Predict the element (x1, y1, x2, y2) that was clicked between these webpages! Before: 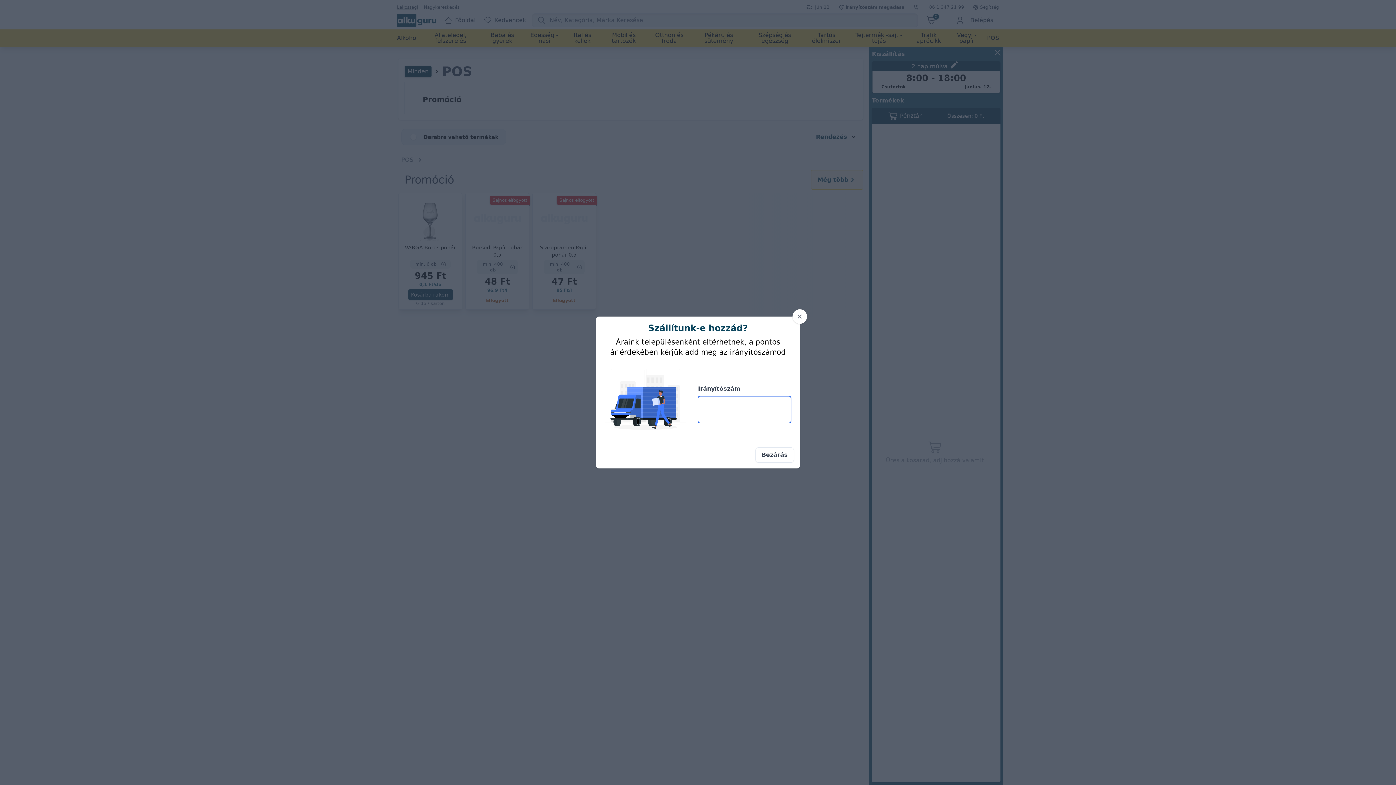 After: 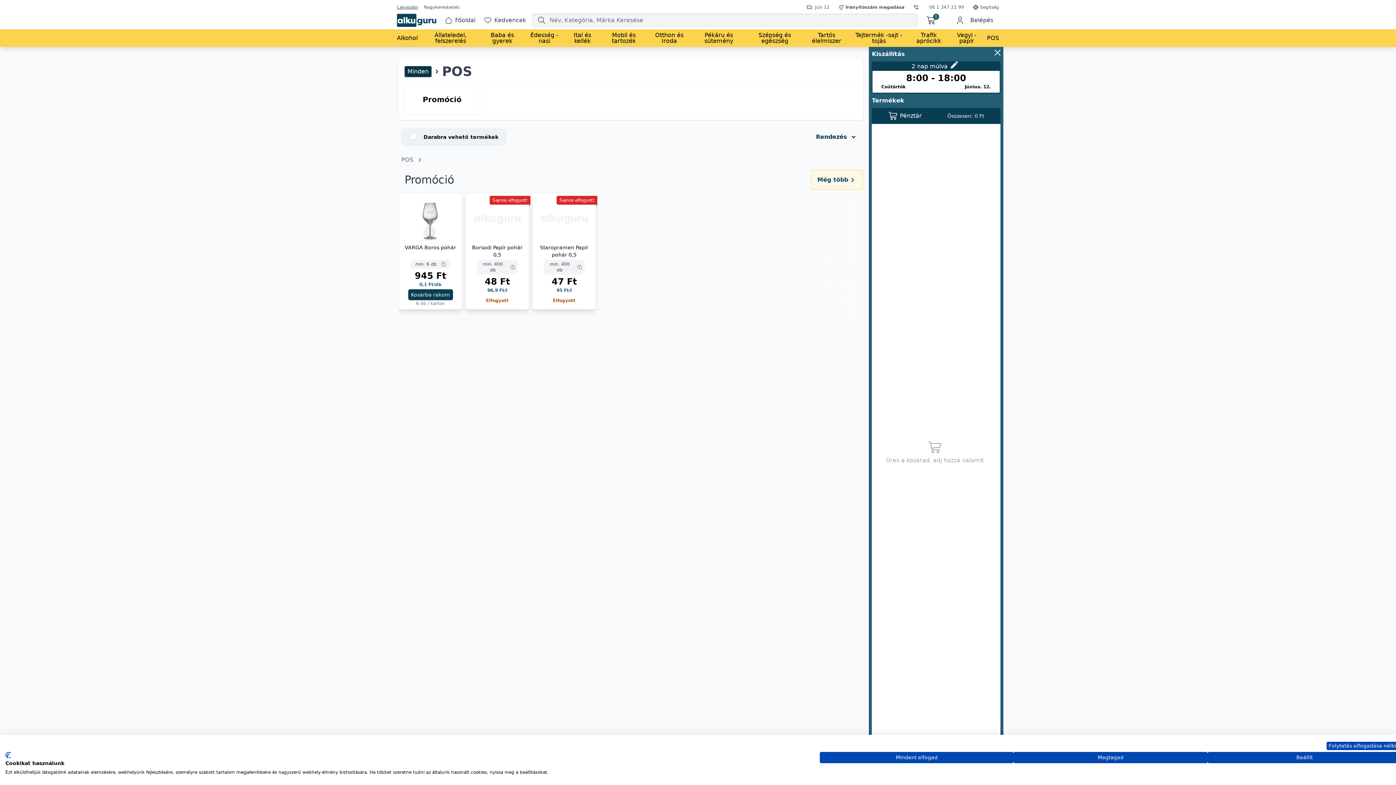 Action: label: Bezárás bbox: (755, 447, 794, 462)